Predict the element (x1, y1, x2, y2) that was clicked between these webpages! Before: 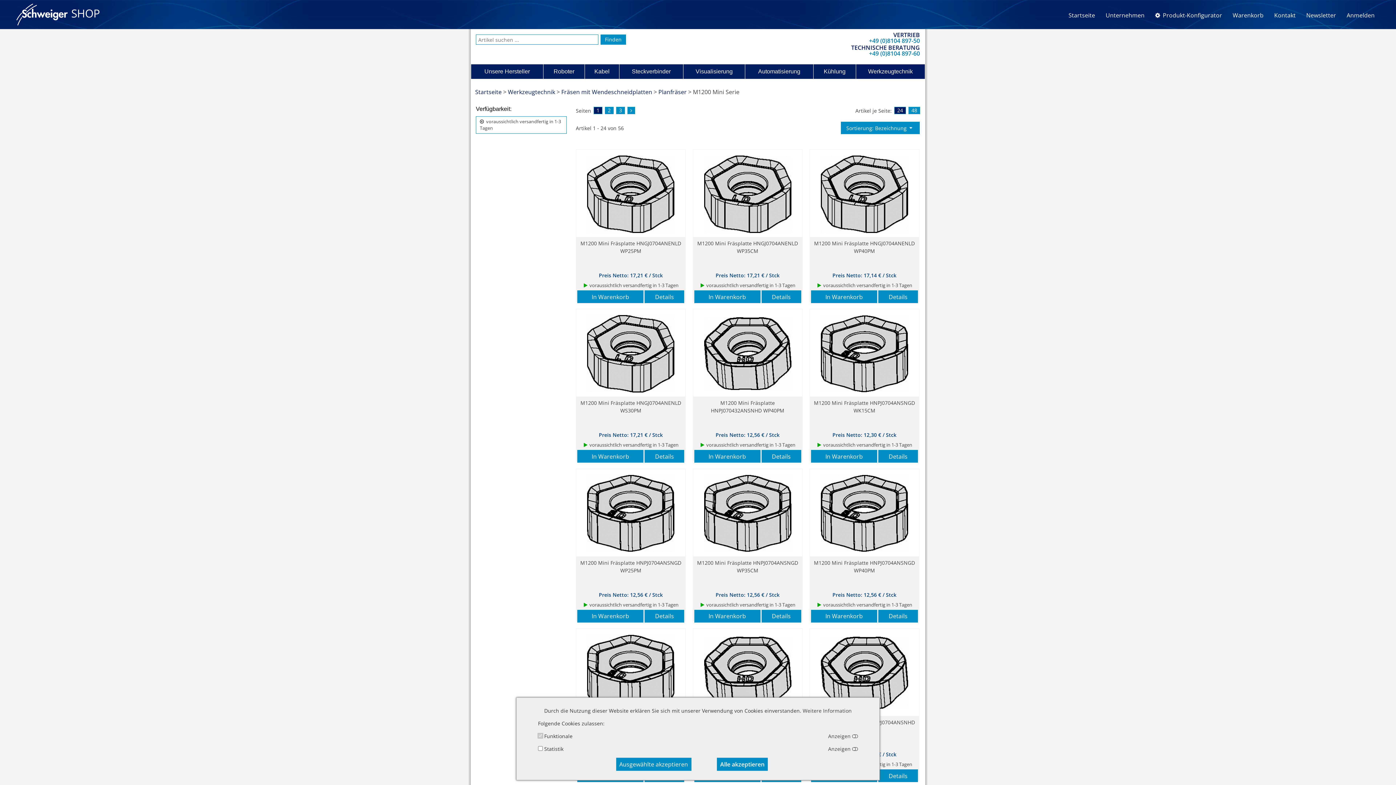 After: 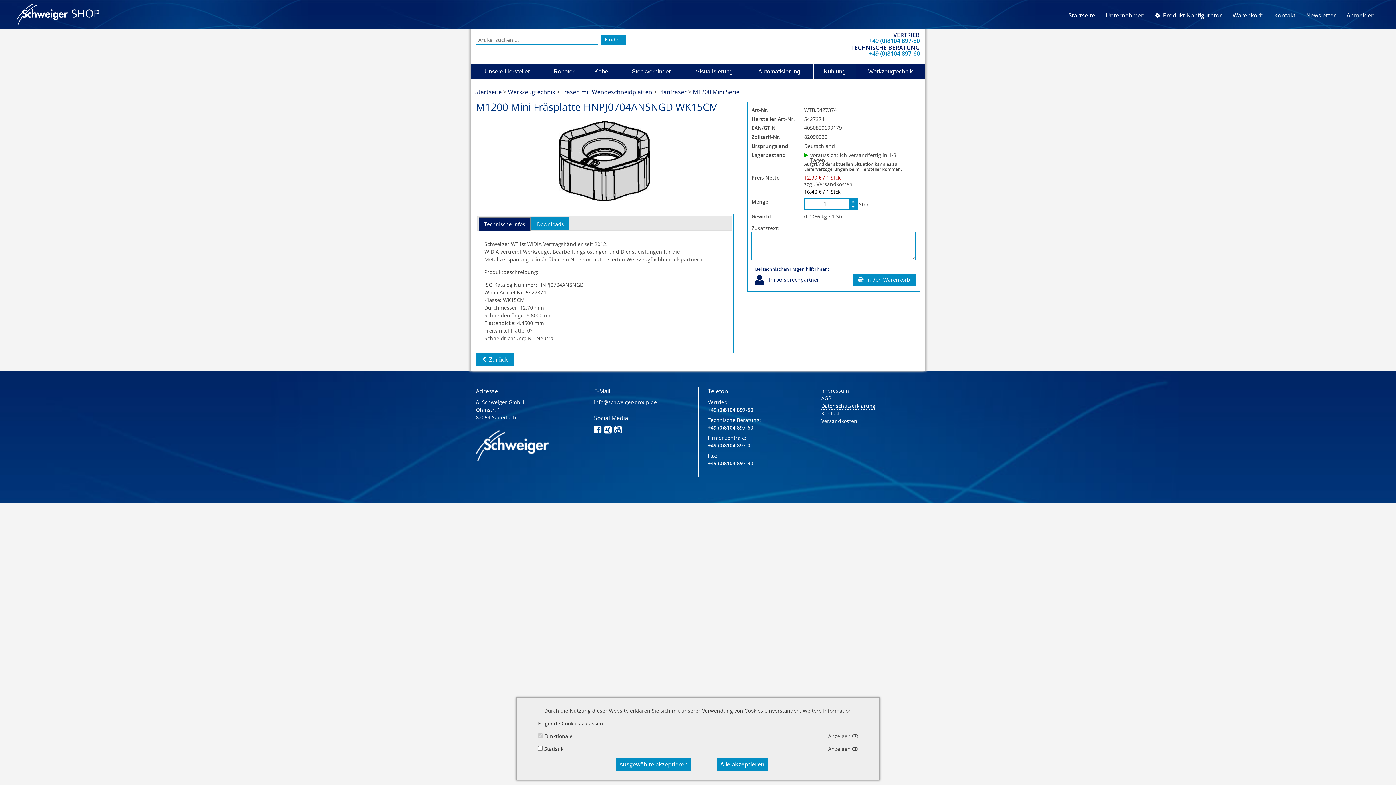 Action: bbox: (811, 311, 917, 396)